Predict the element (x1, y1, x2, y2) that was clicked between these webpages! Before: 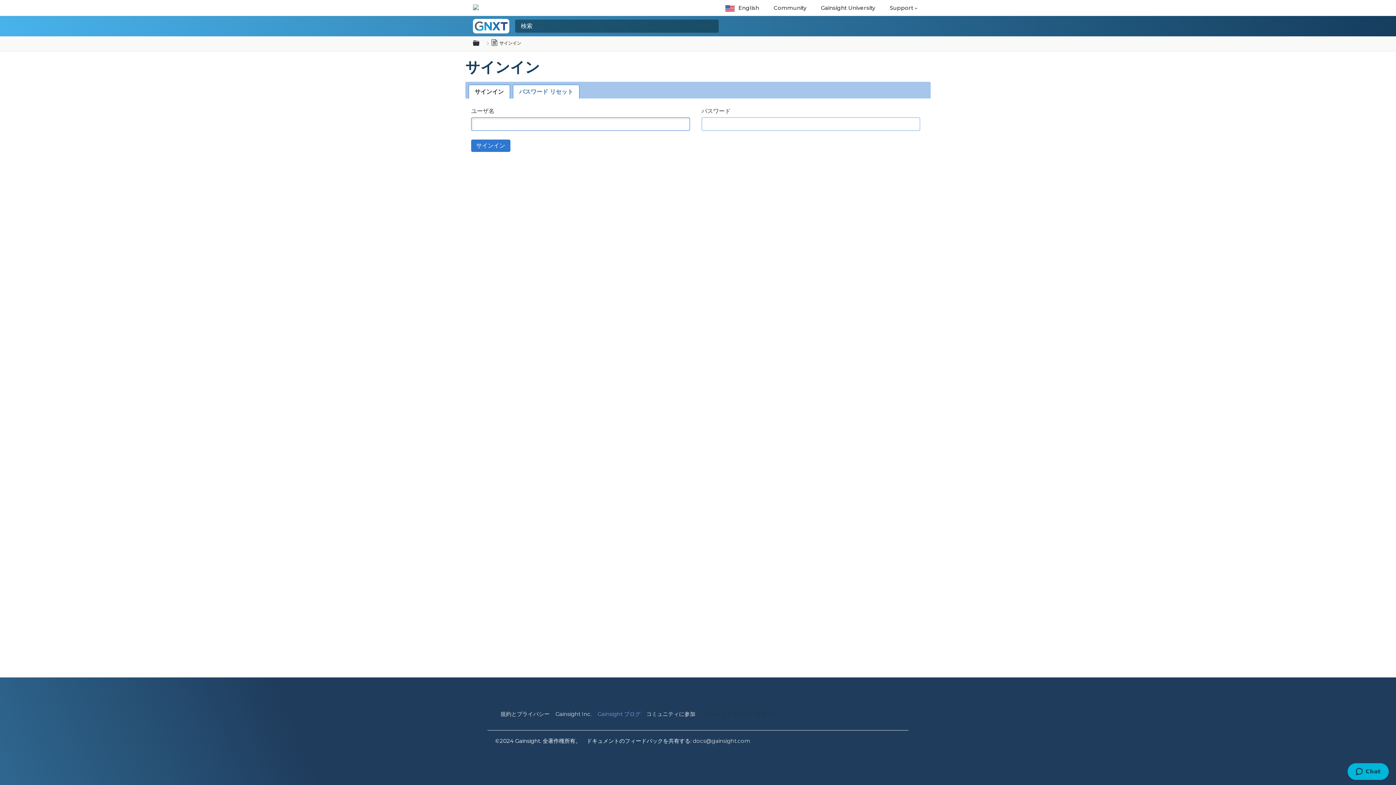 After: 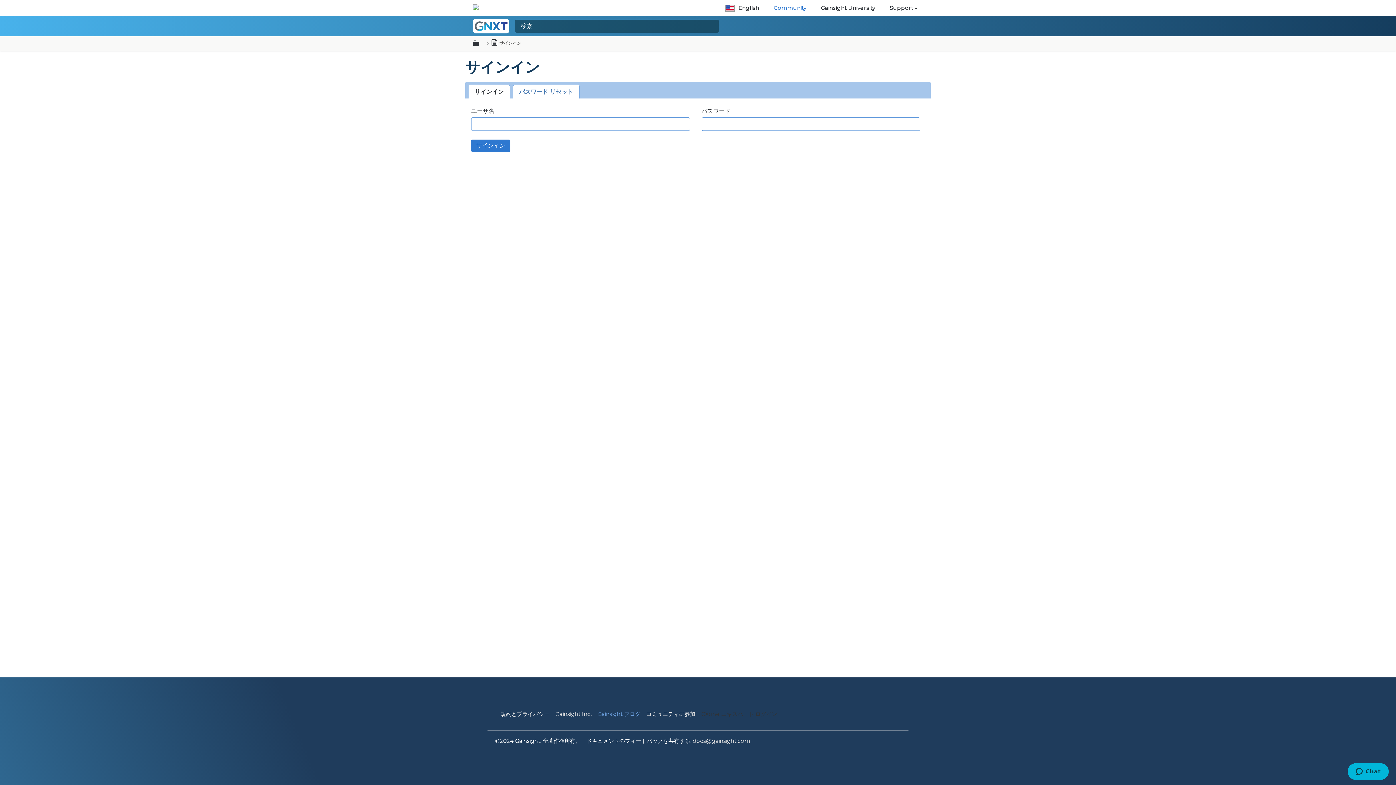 Action: bbox: (769, 4, 810, 11) label: Community